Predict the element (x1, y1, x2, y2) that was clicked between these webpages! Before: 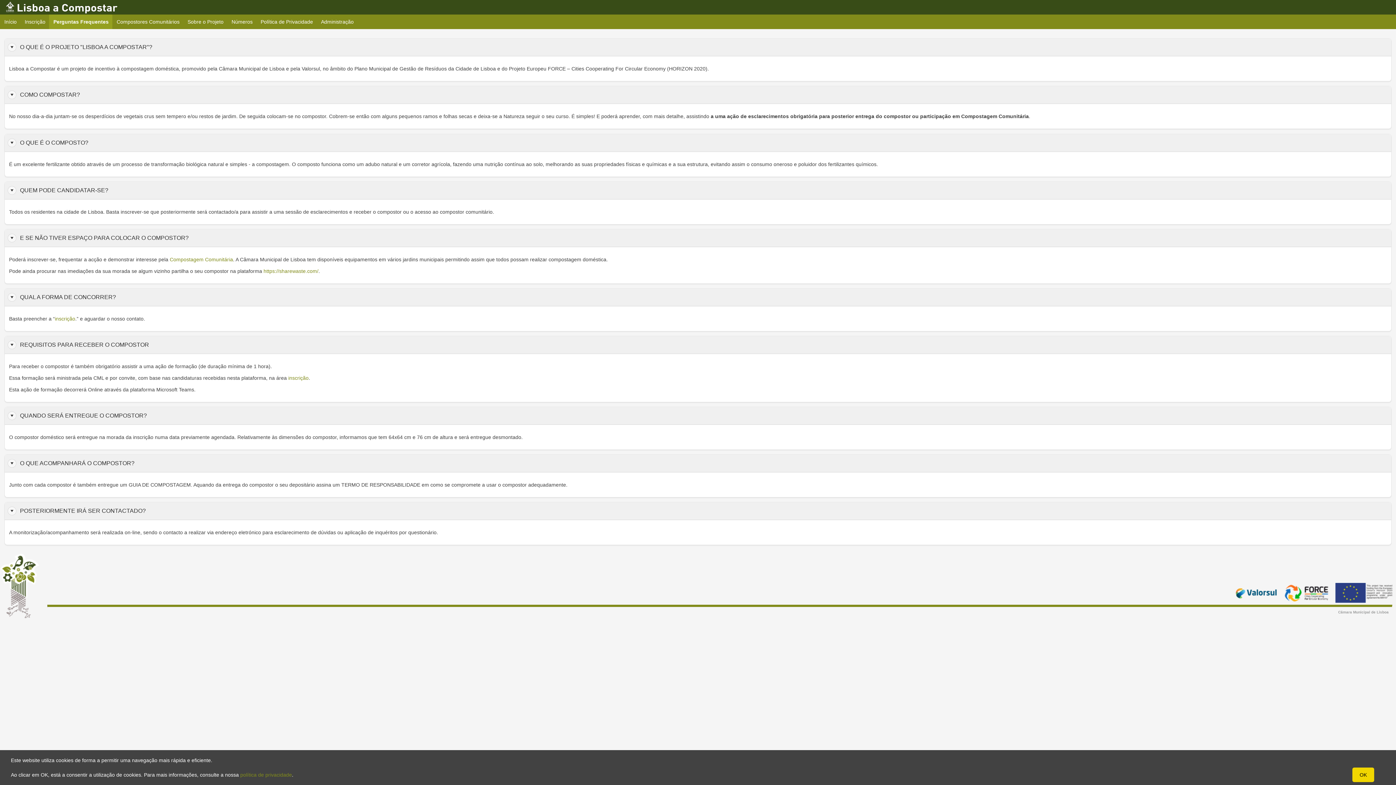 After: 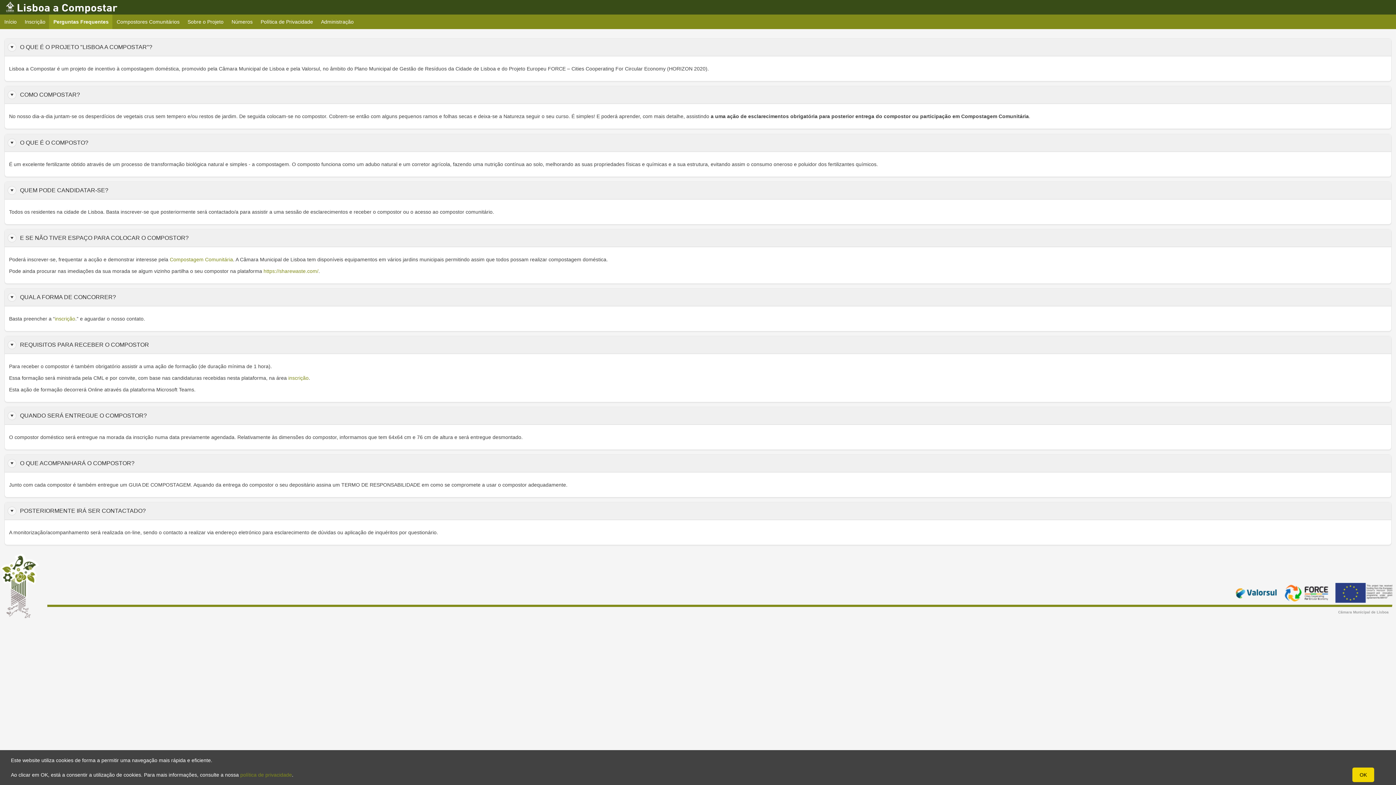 Action: label: Perguntas Frequentes
current bbox: (49, 14, 113, 29)